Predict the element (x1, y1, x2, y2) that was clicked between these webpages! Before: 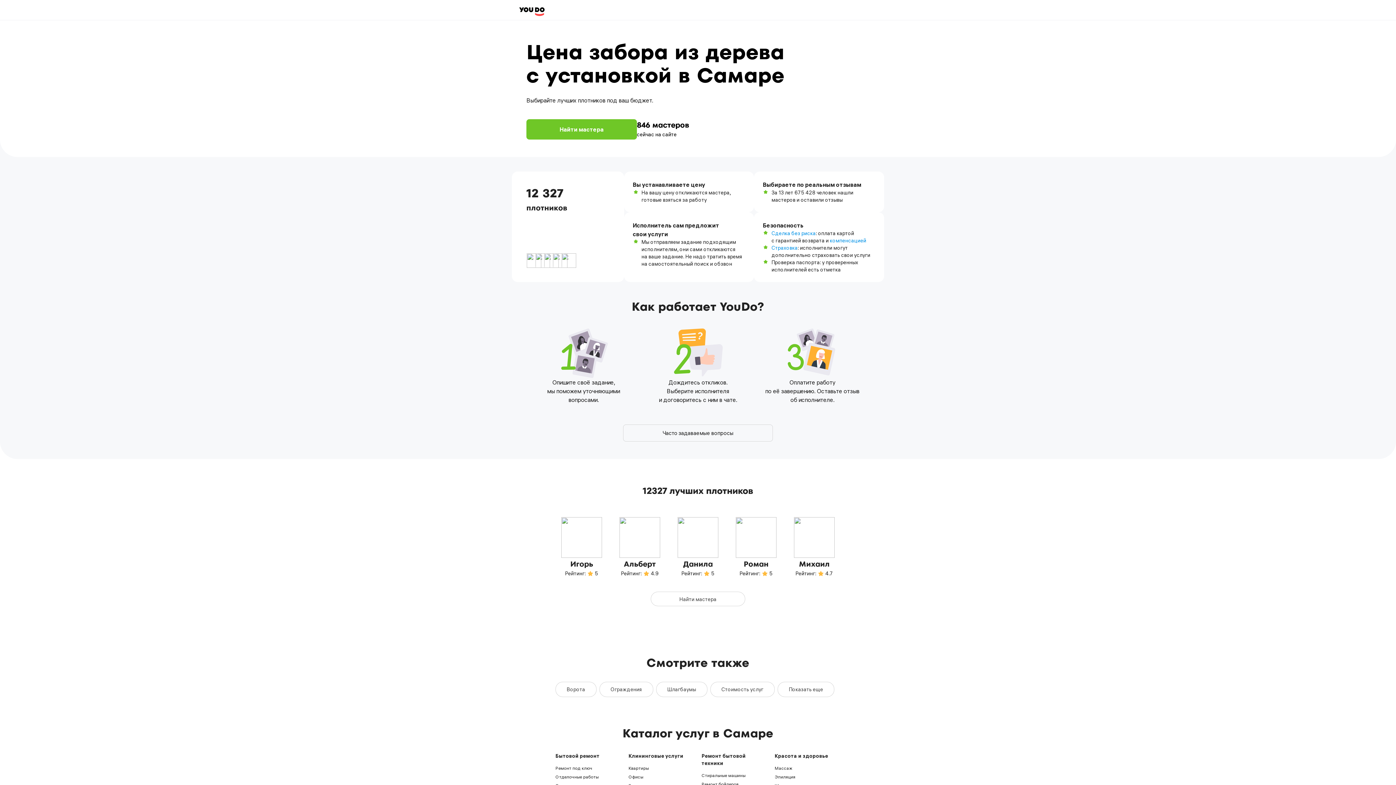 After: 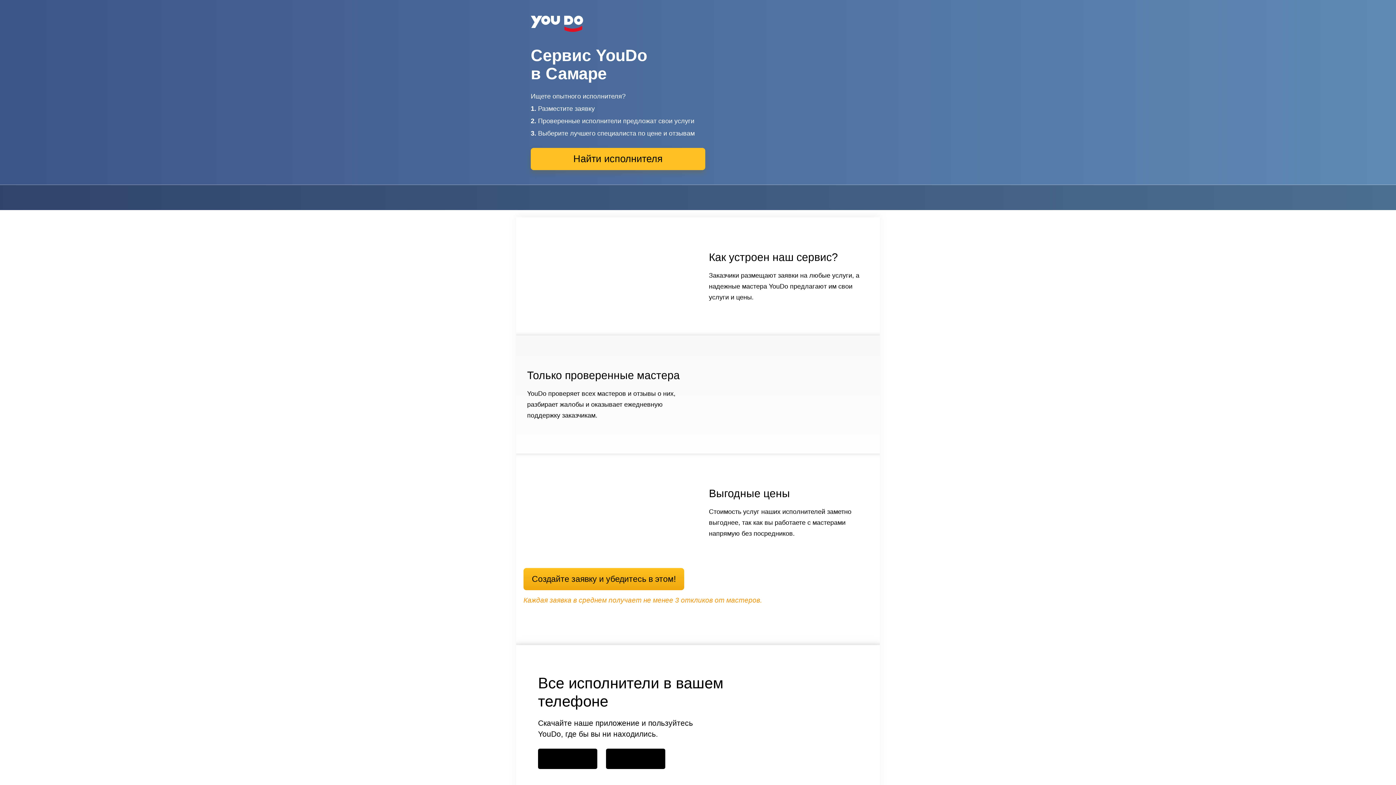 Action: bbox: (519, 7, 544, 16)